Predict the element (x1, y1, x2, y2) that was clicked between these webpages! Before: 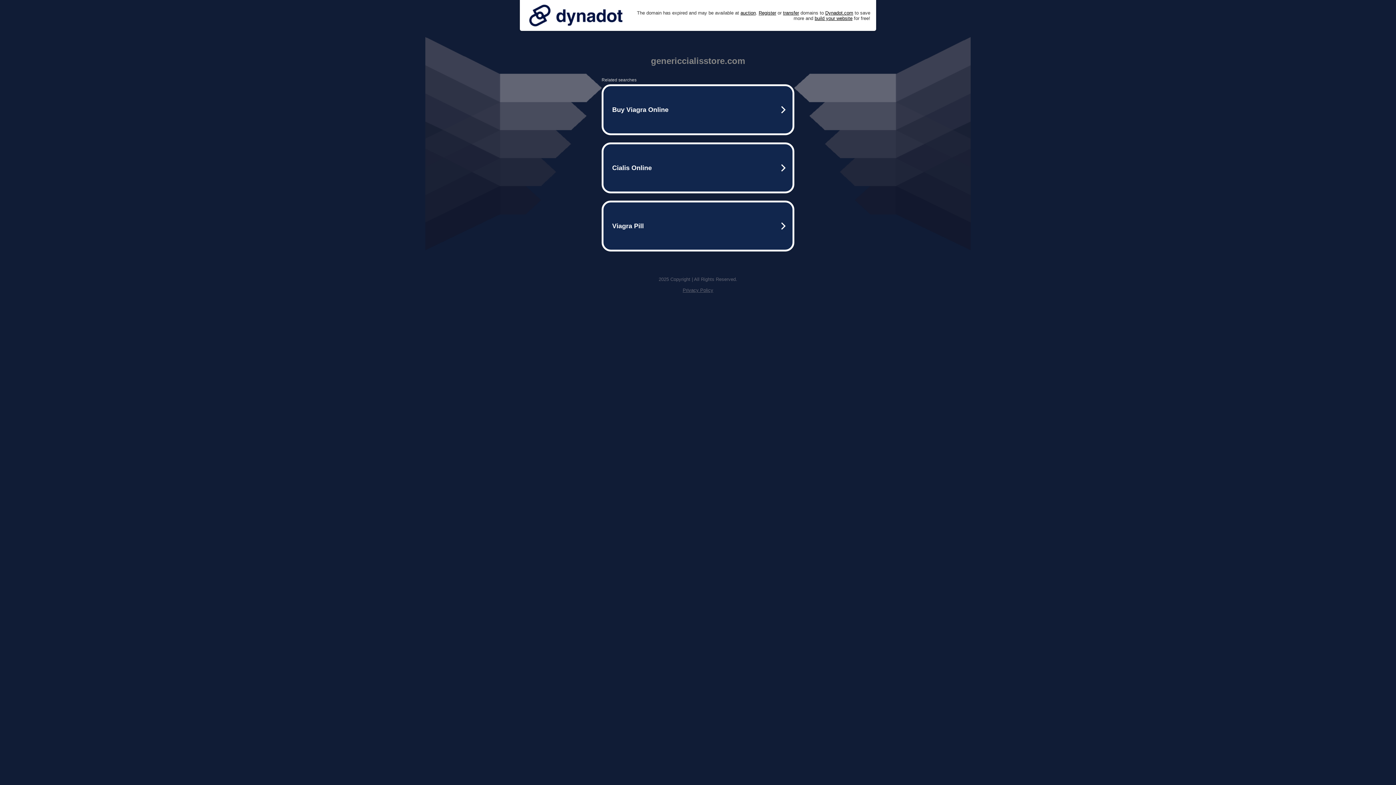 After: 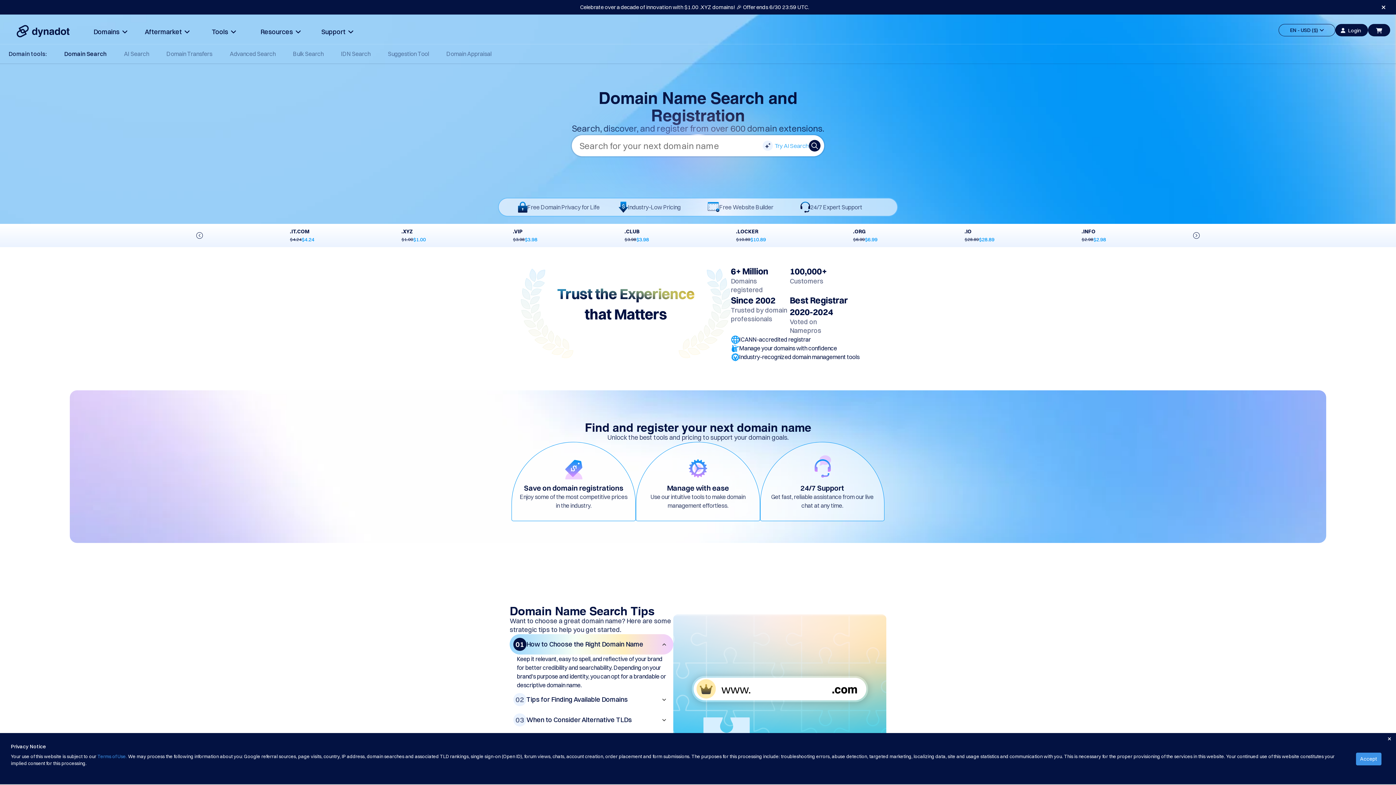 Action: bbox: (758, 10, 776, 15) label: Register